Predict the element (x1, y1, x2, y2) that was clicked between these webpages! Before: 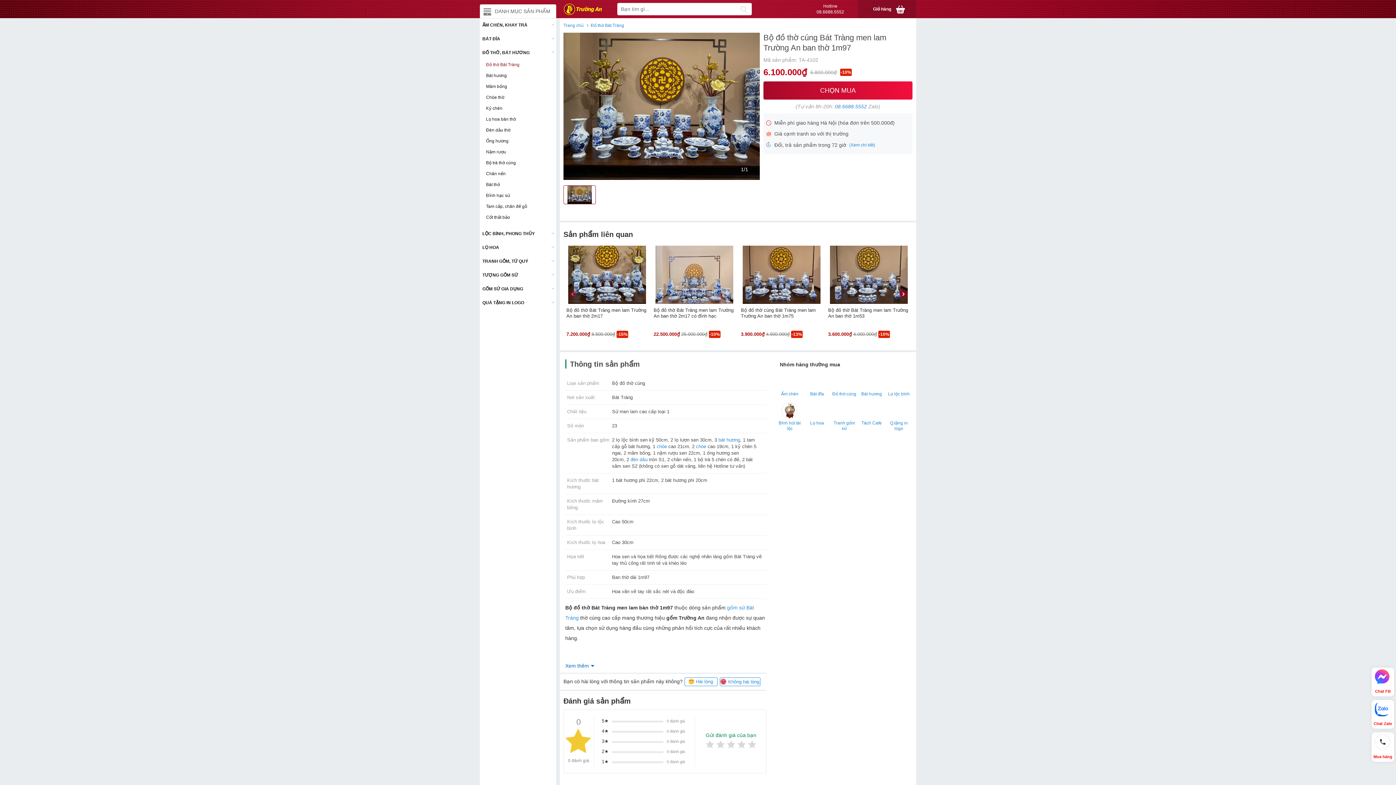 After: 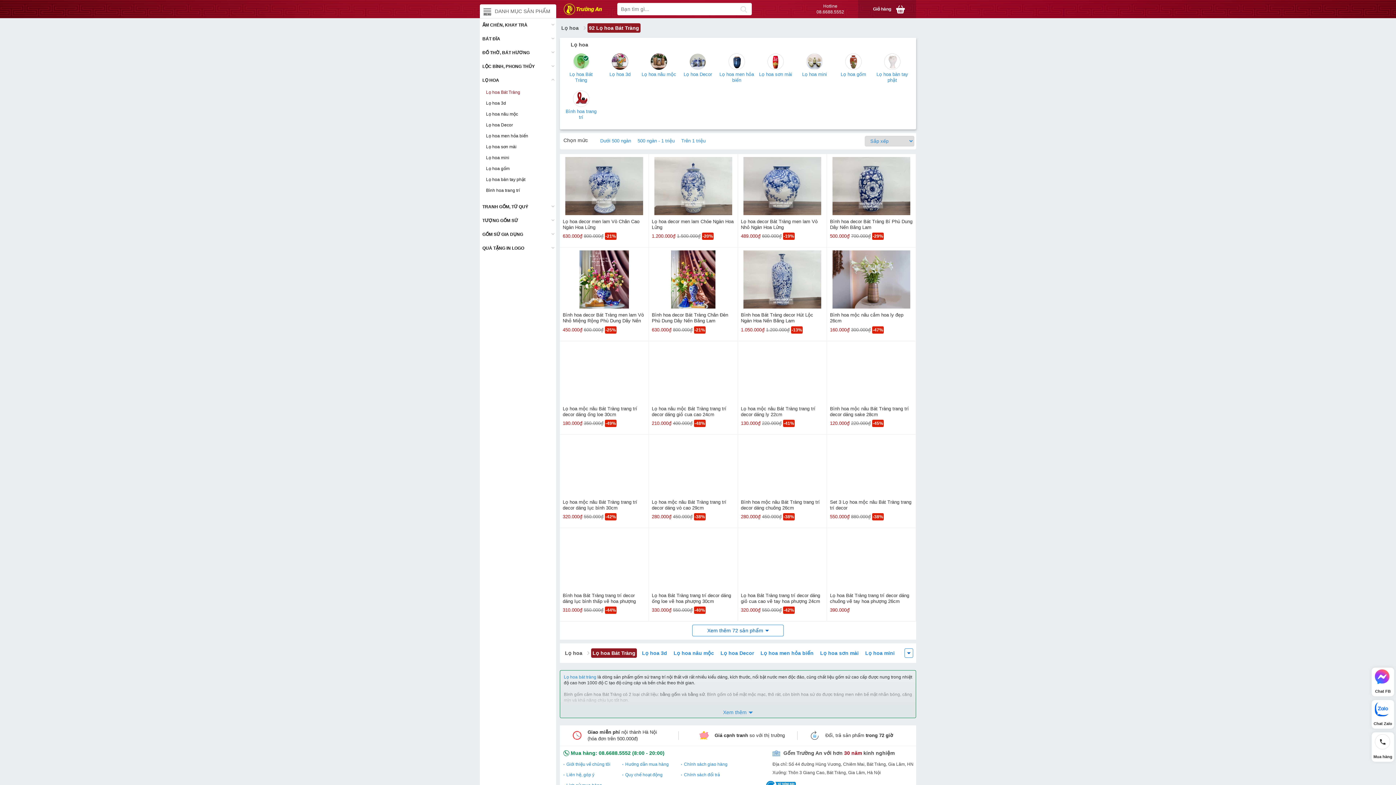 Action: label: Lọ hoa bbox: (803, 402, 830, 426)